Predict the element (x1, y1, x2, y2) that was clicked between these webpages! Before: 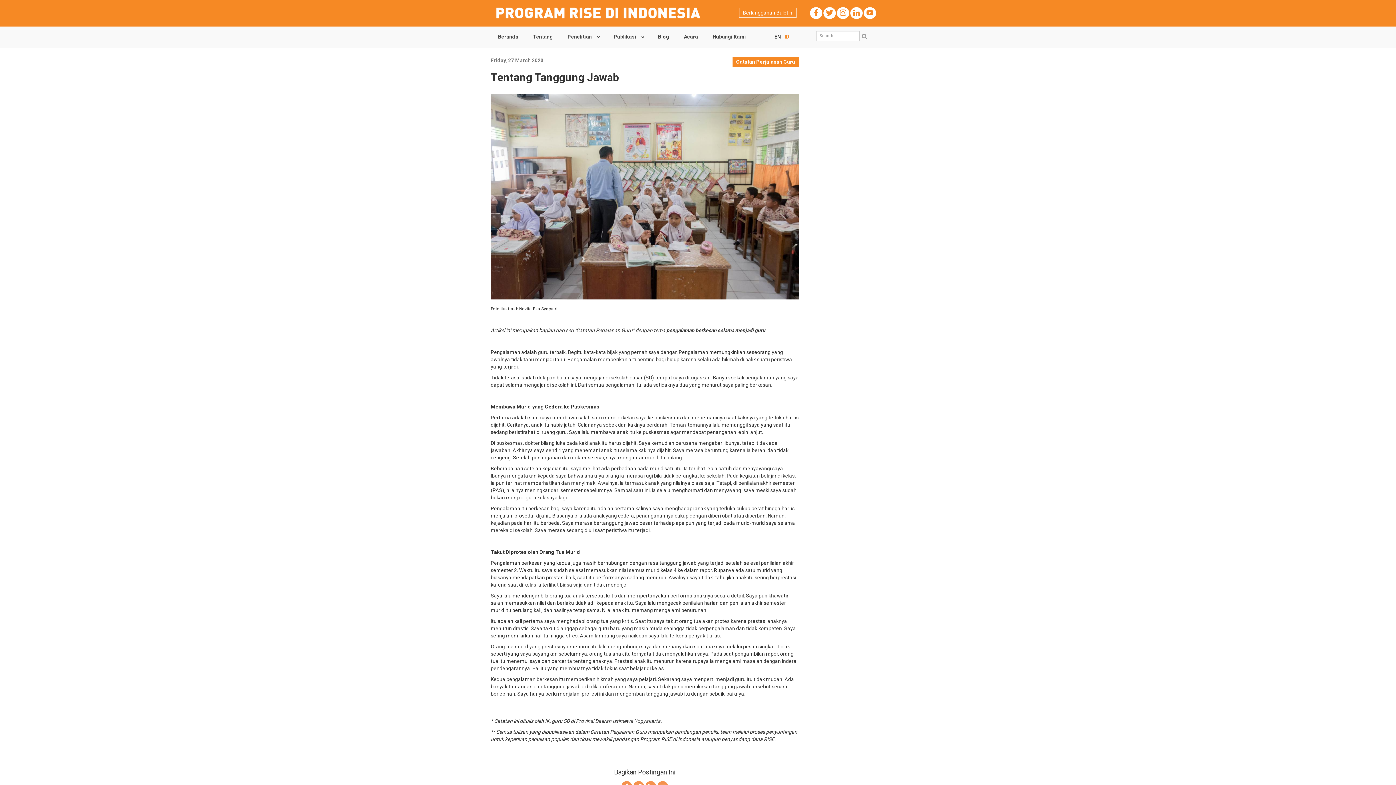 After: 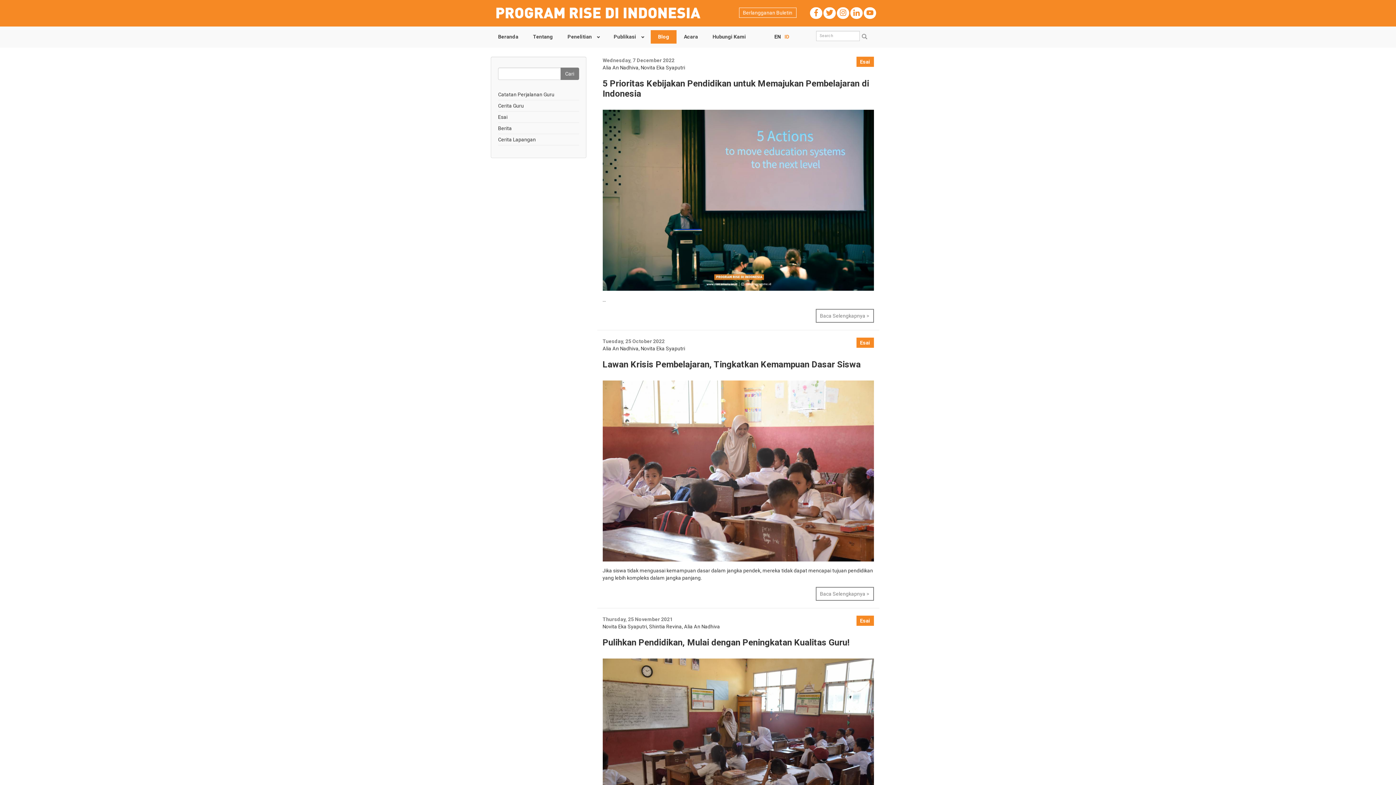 Action: bbox: (650, 30, 676, 43) label: Blog